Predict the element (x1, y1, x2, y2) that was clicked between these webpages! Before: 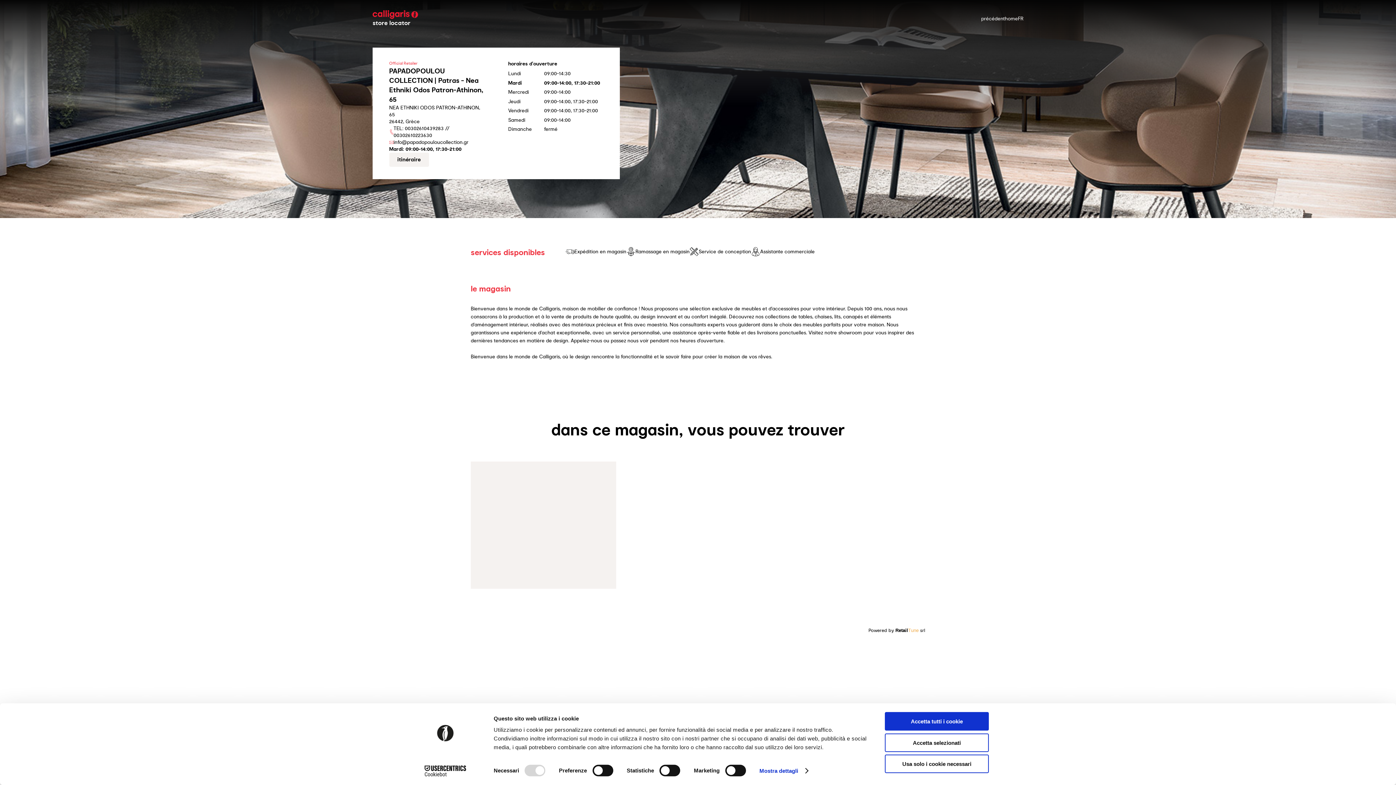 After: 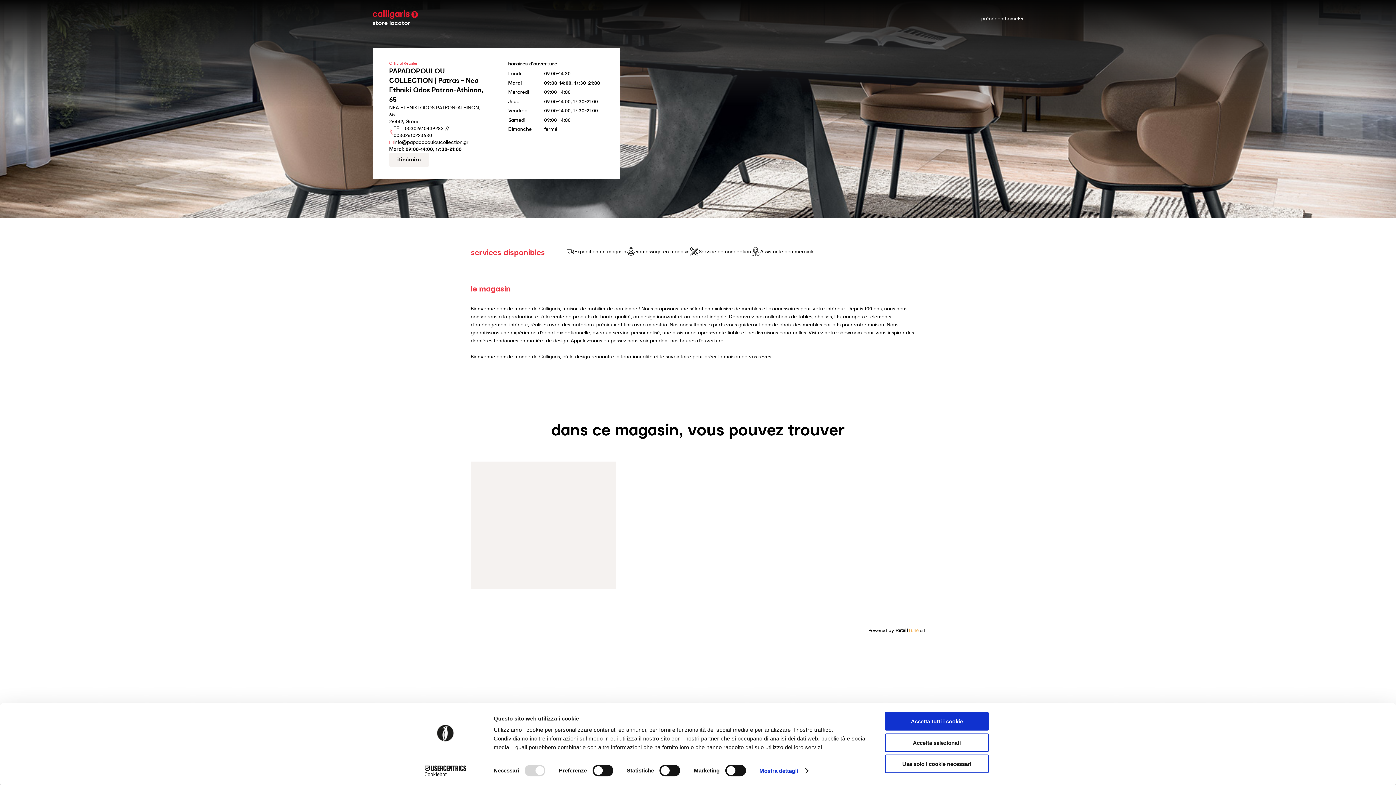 Action: bbox: (413, 765, 477, 776) label: Cookiebot - opens in a new window